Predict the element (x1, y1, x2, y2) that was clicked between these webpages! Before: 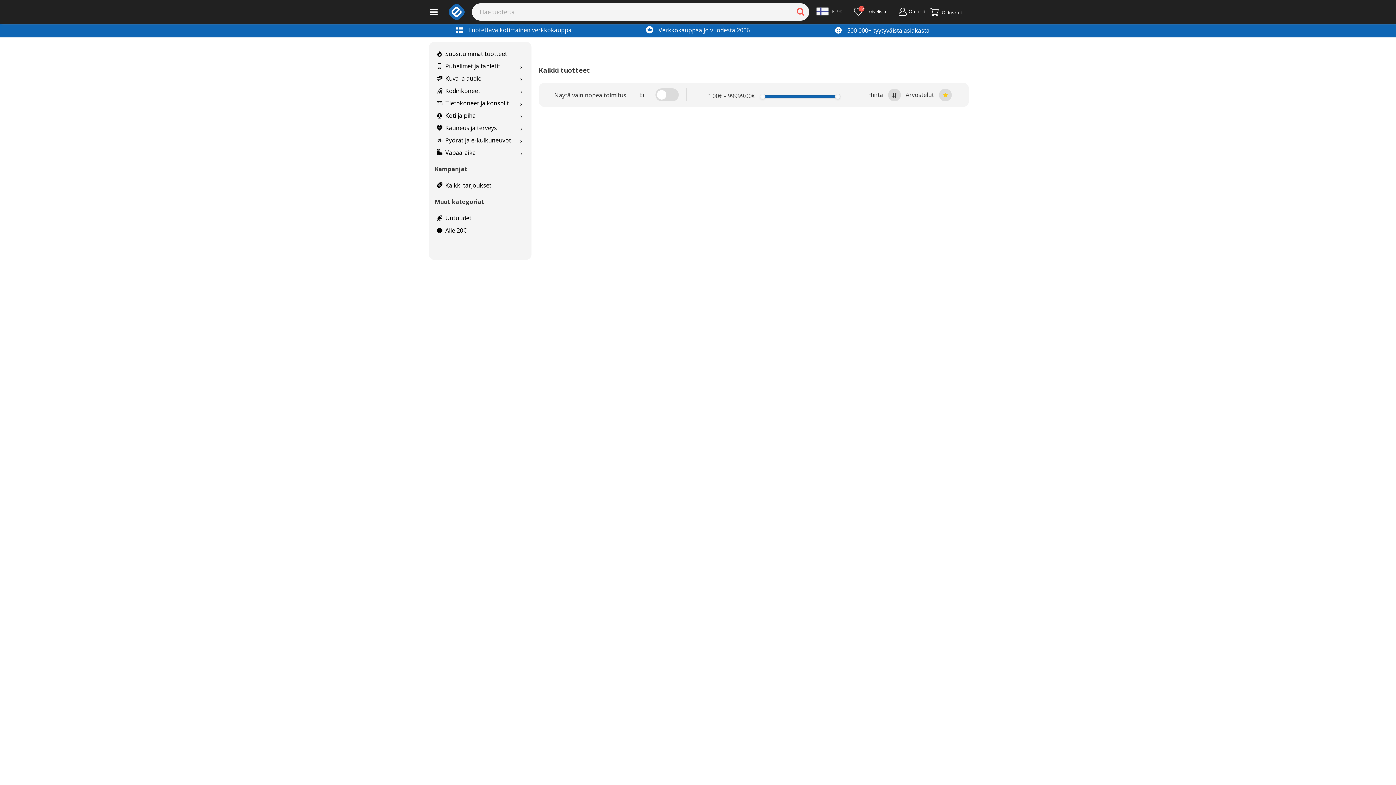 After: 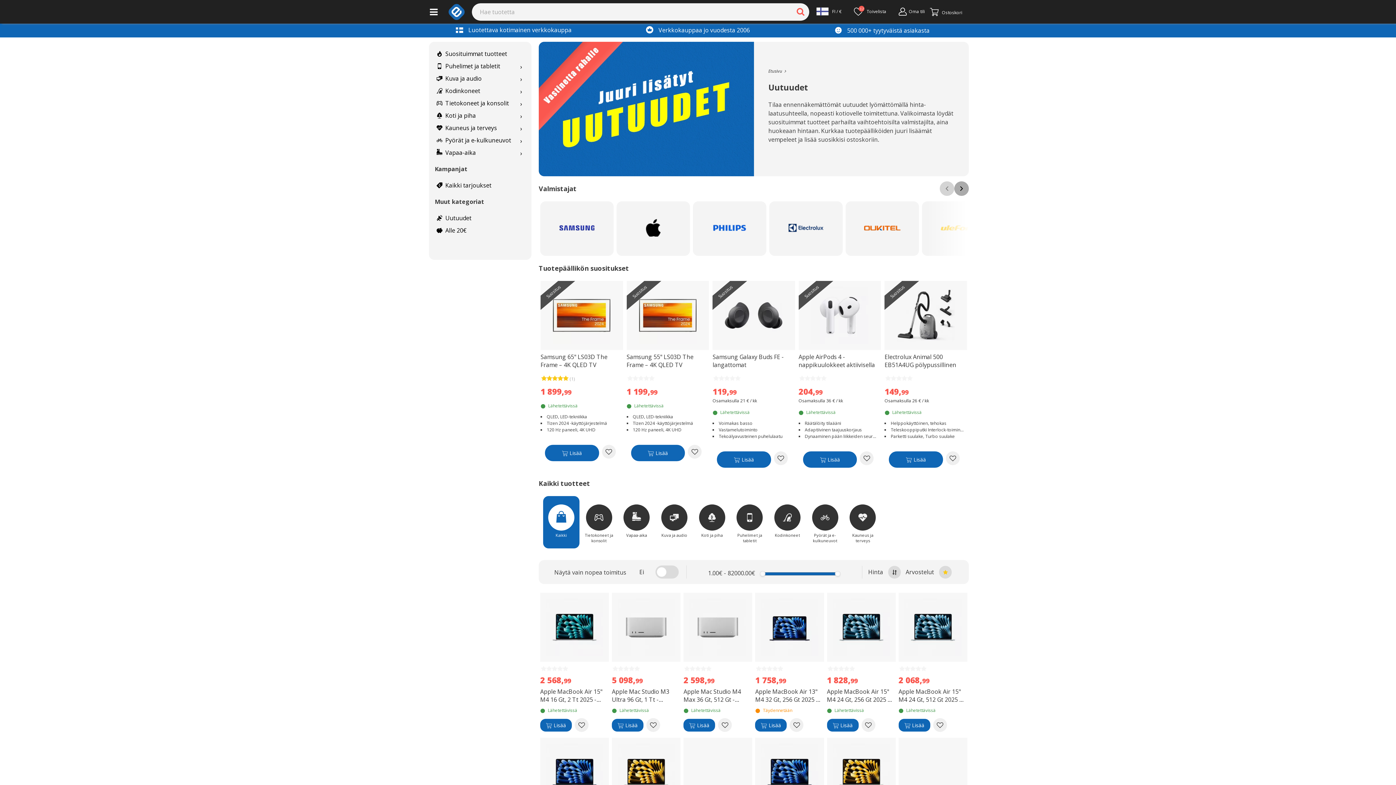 Action: label:   Uutuudet bbox: (436, 213, 524, 222)